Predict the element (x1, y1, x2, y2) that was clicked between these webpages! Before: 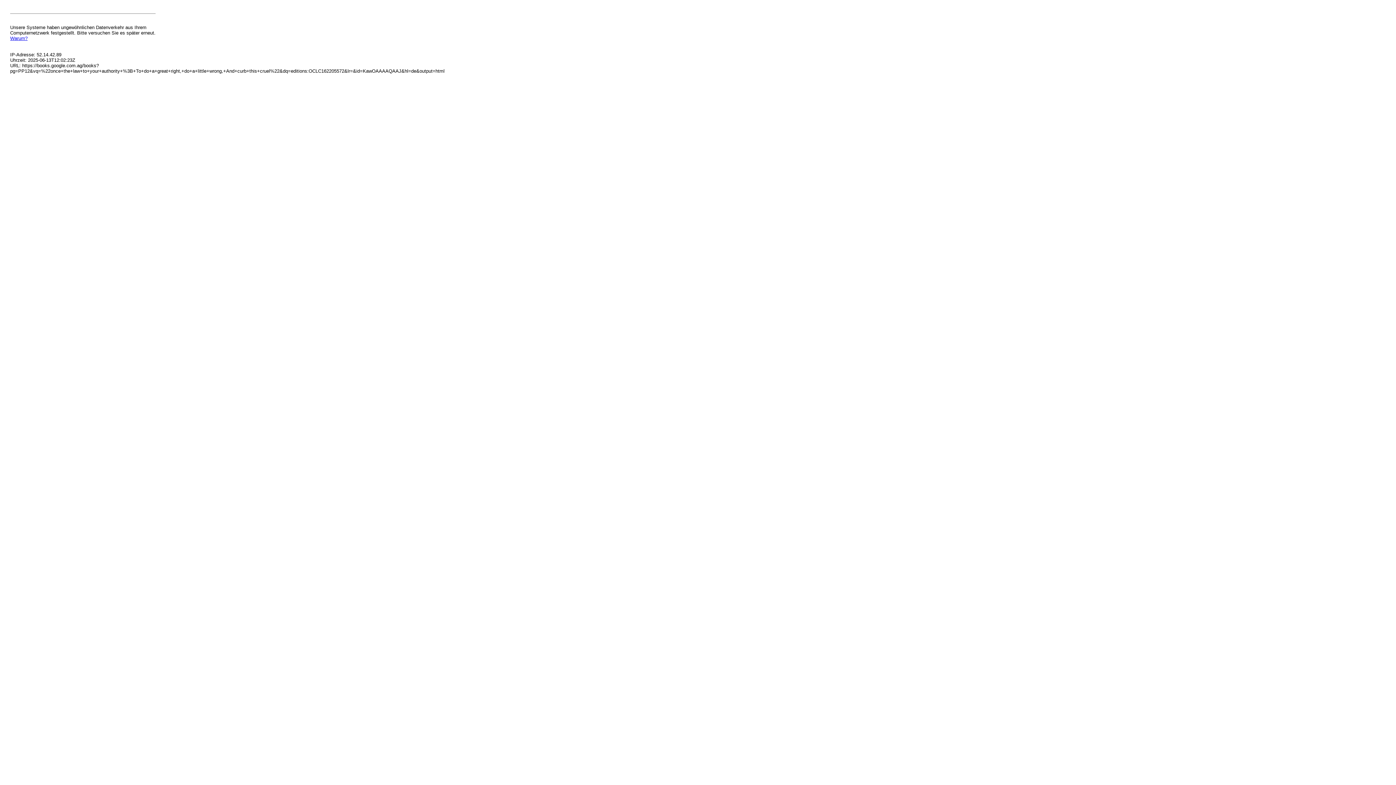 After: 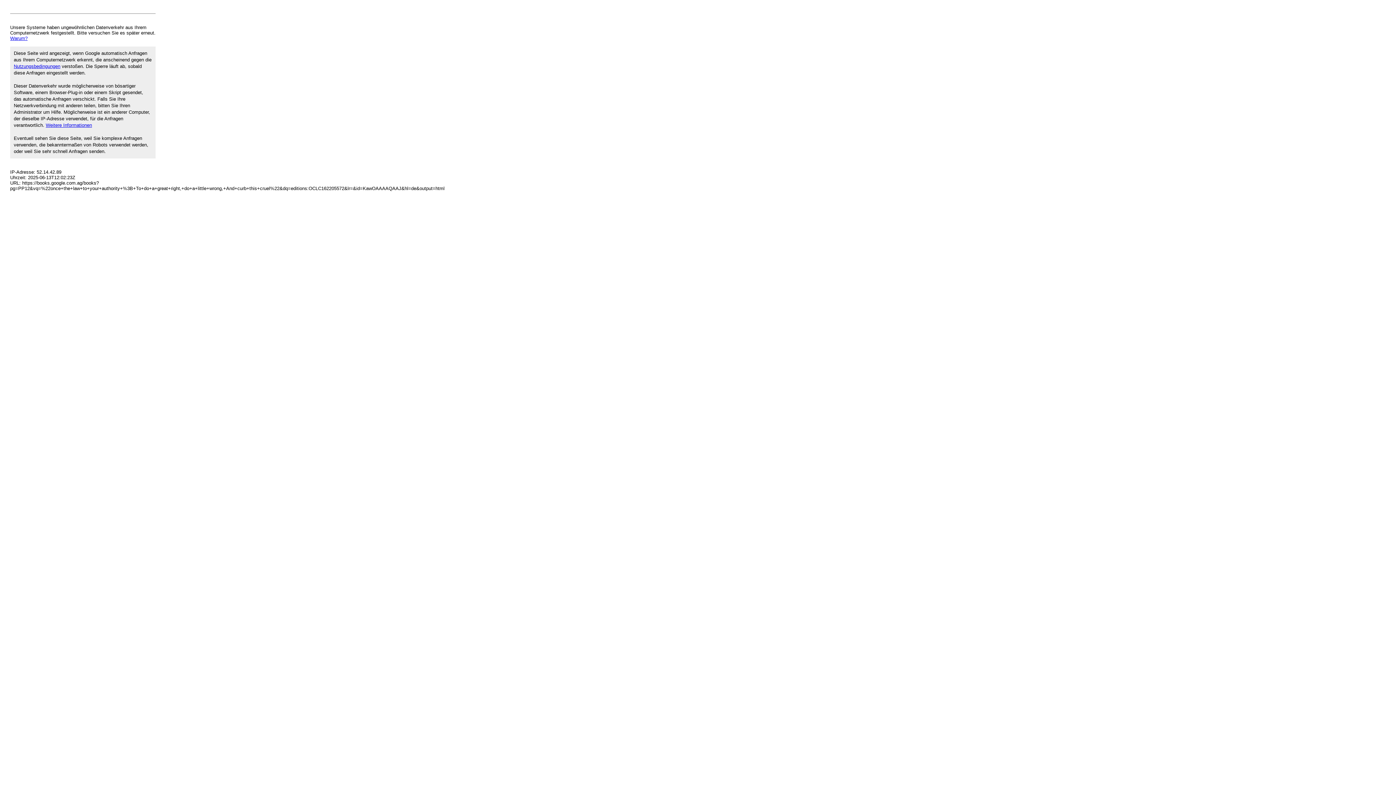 Action: bbox: (10, 35, 27, 41) label: Warum?